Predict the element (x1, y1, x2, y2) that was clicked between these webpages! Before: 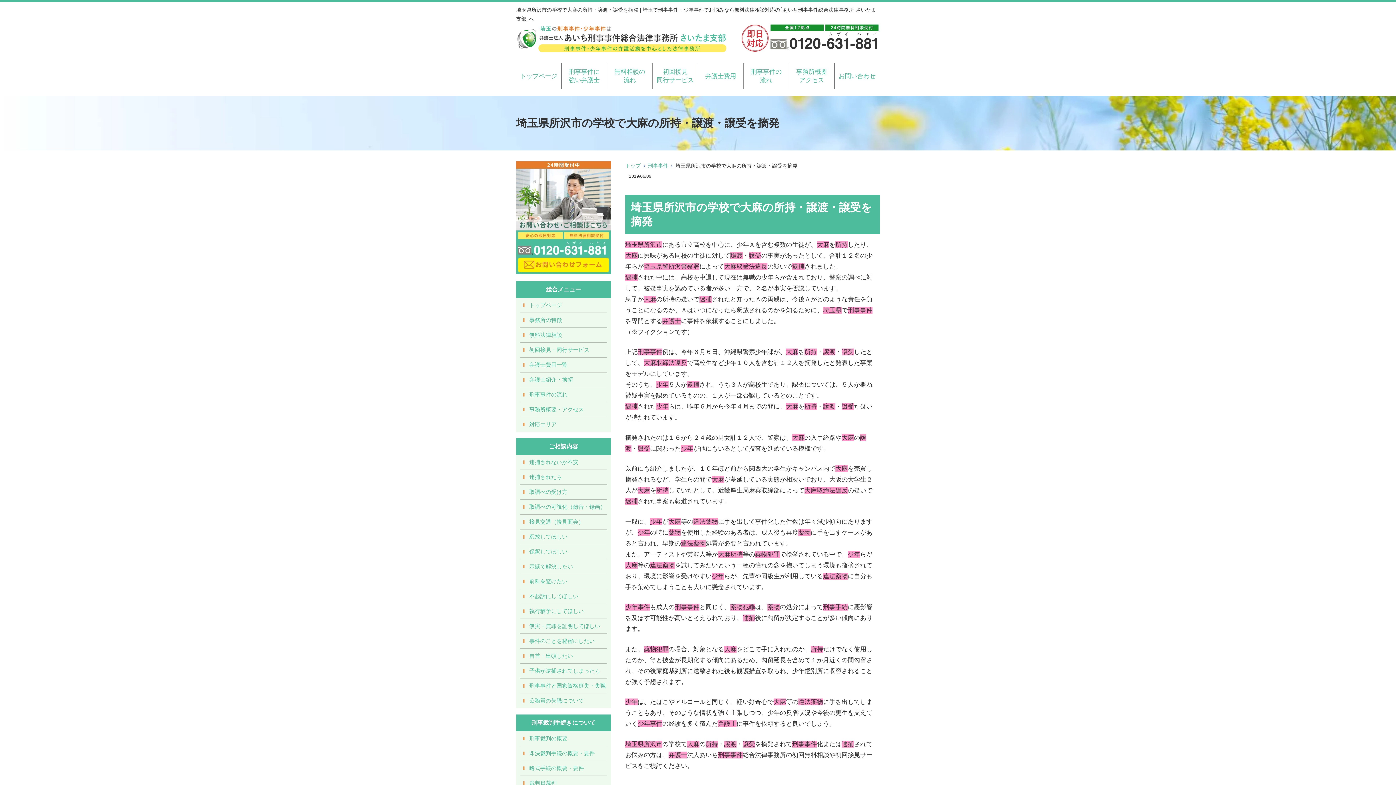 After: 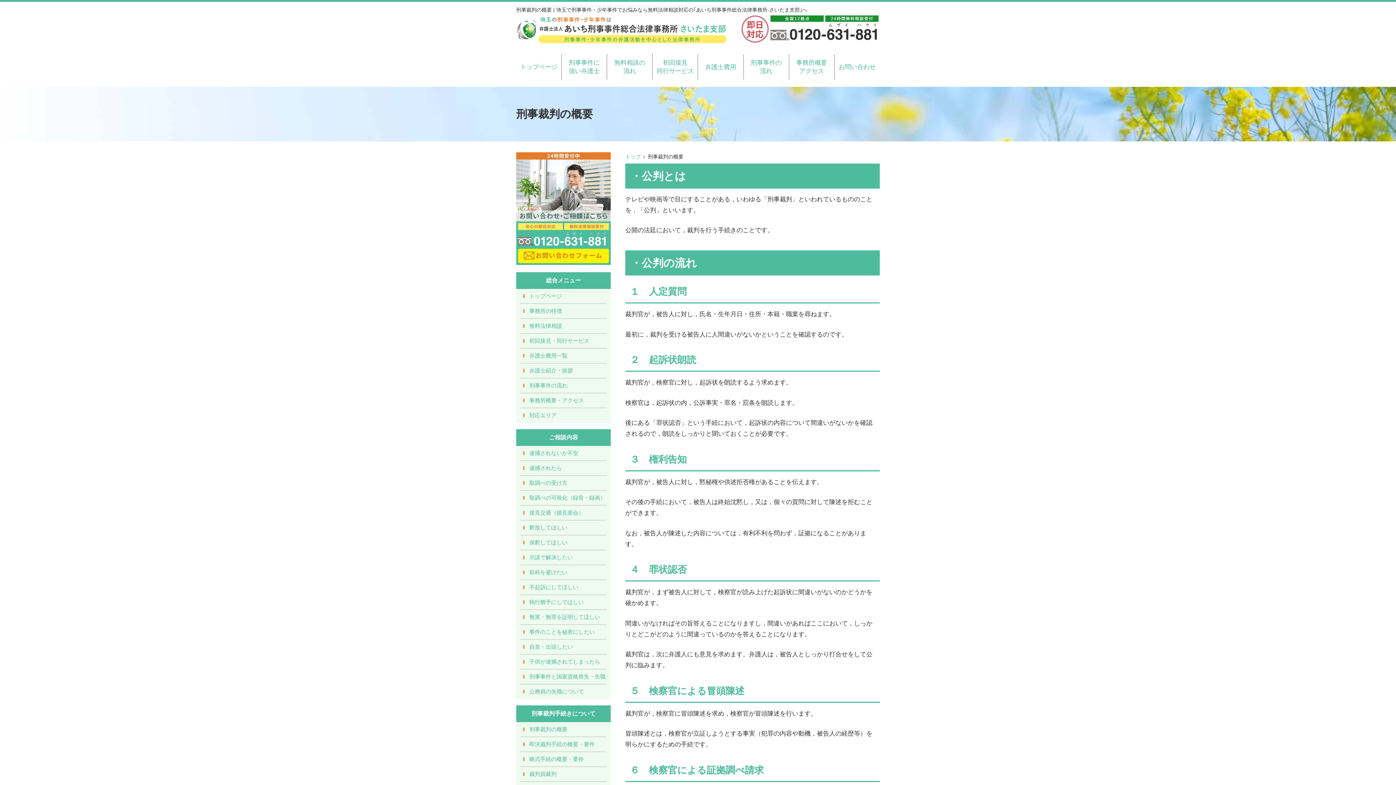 Action: label: 刑事裁判の概要 bbox: (520, 731, 606, 746)